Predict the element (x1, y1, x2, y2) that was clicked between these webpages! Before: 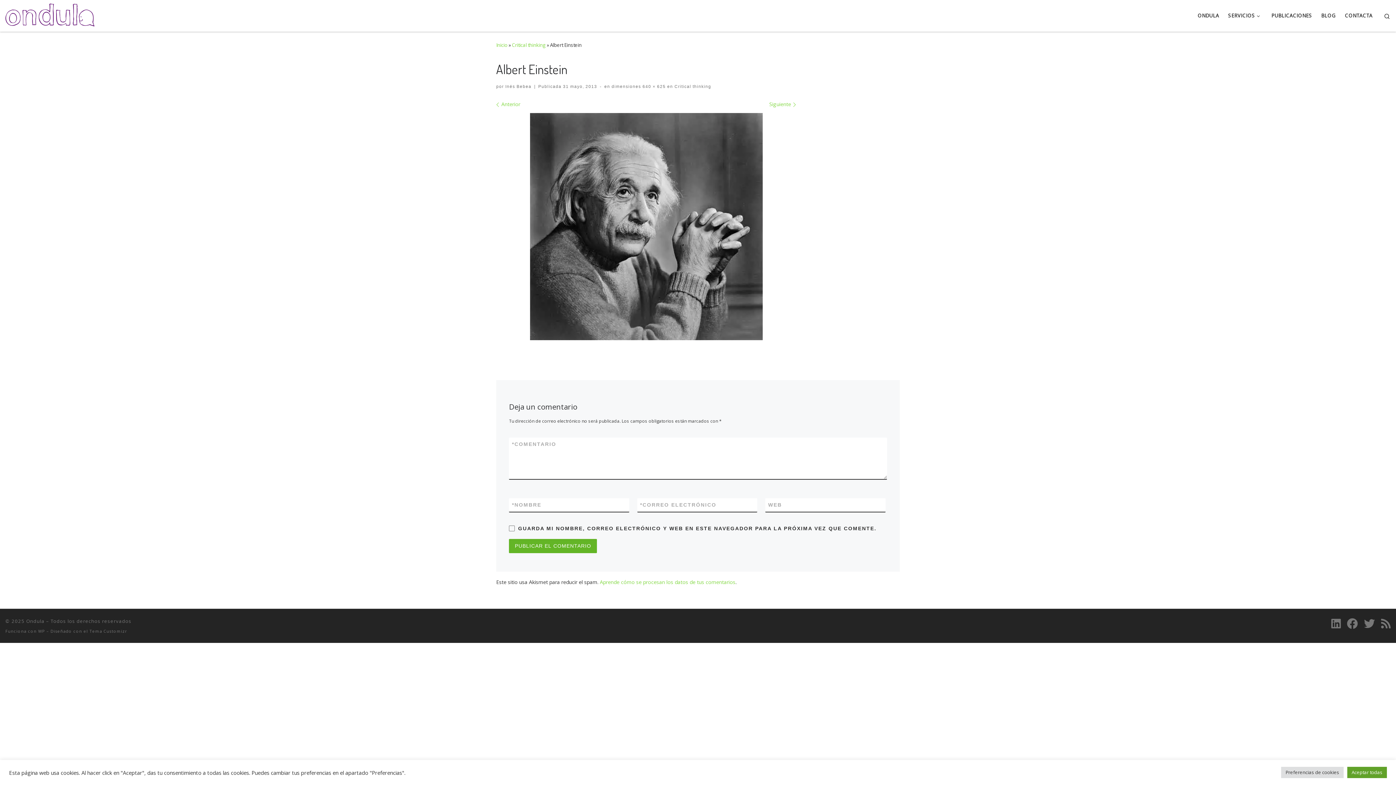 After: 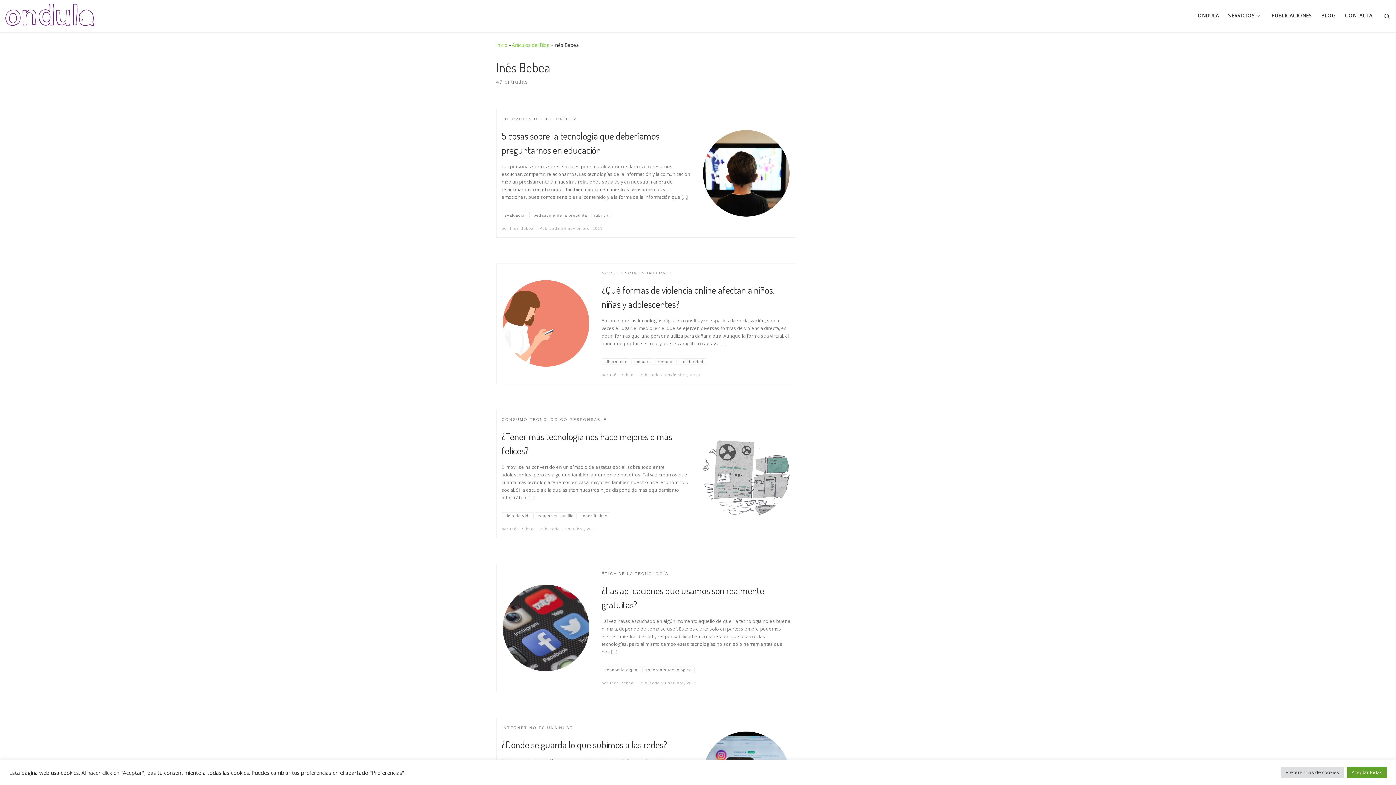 Action: label: Inés Bebea bbox: (505, 83, 531, 88)